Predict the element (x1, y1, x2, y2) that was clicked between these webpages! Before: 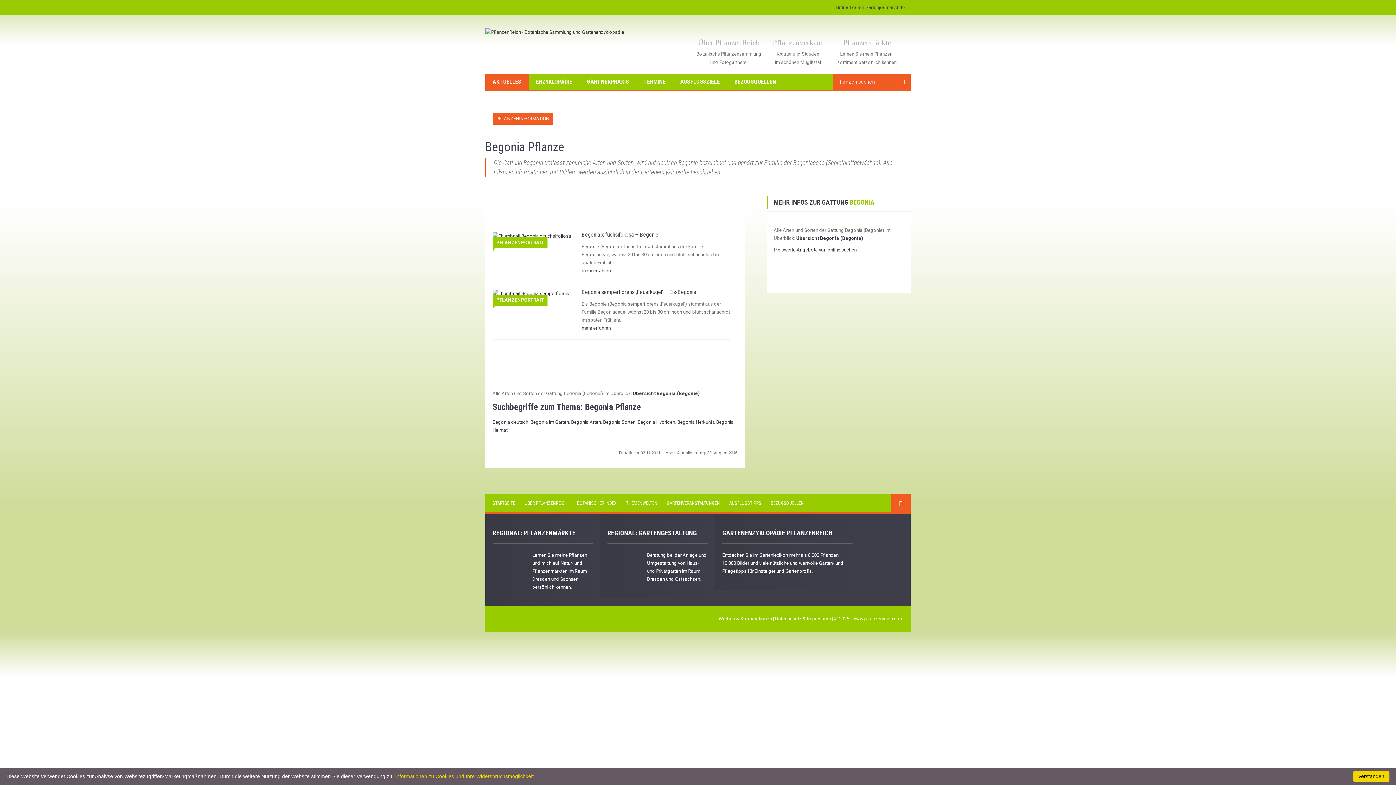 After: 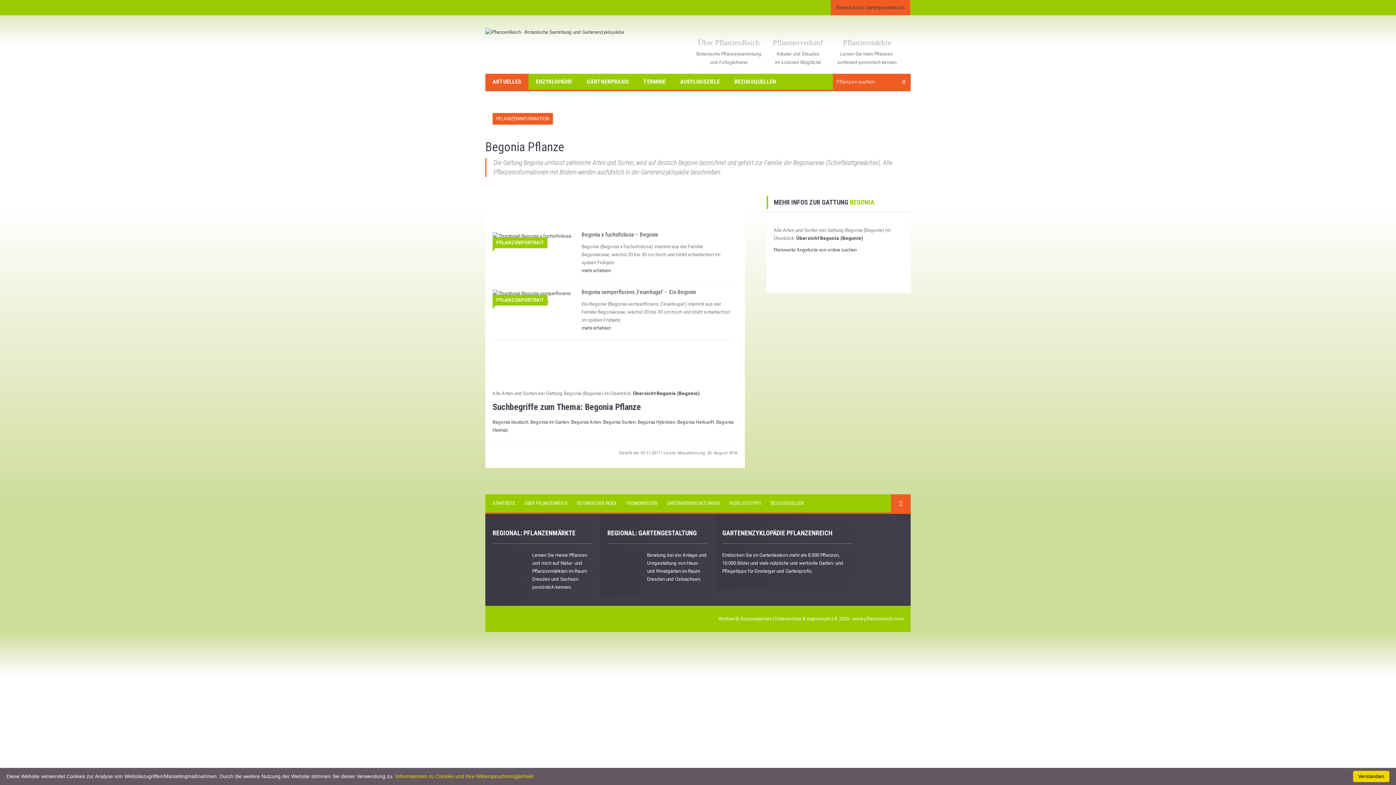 Action: label: Betreut durch Gartenjournalist.de bbox: (830, 0, 910, 15)